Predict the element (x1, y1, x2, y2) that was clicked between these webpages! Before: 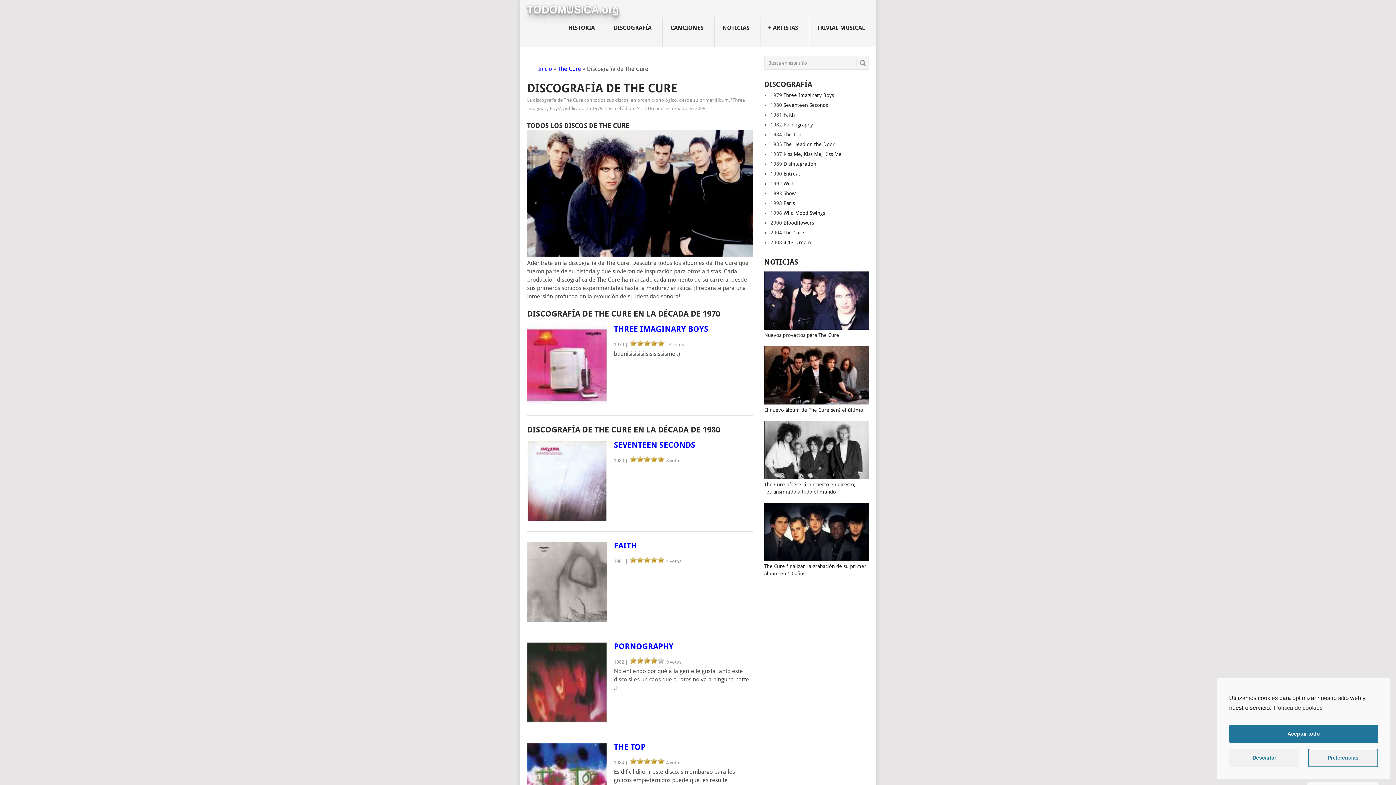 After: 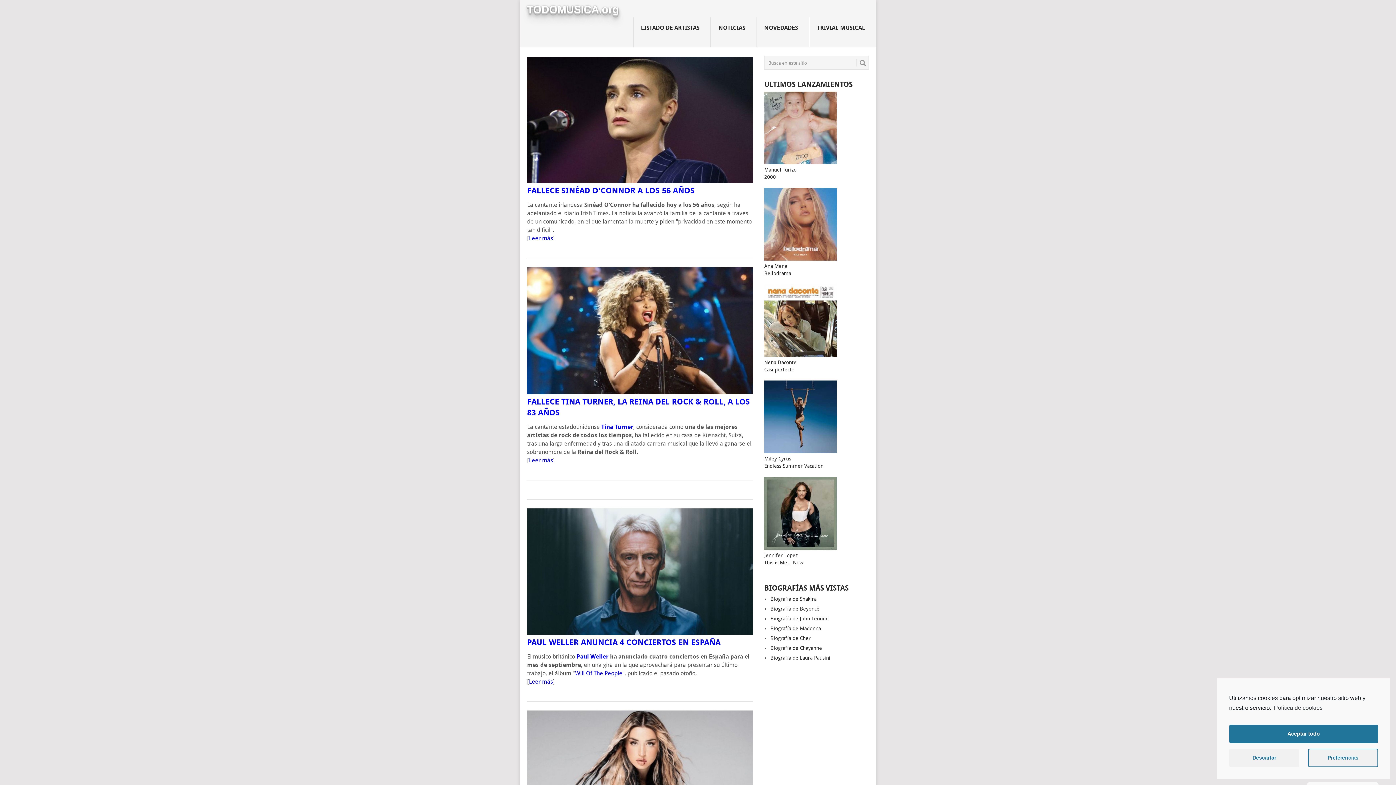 Action: bbox: (538, 65, 552, 72) label: Inicio